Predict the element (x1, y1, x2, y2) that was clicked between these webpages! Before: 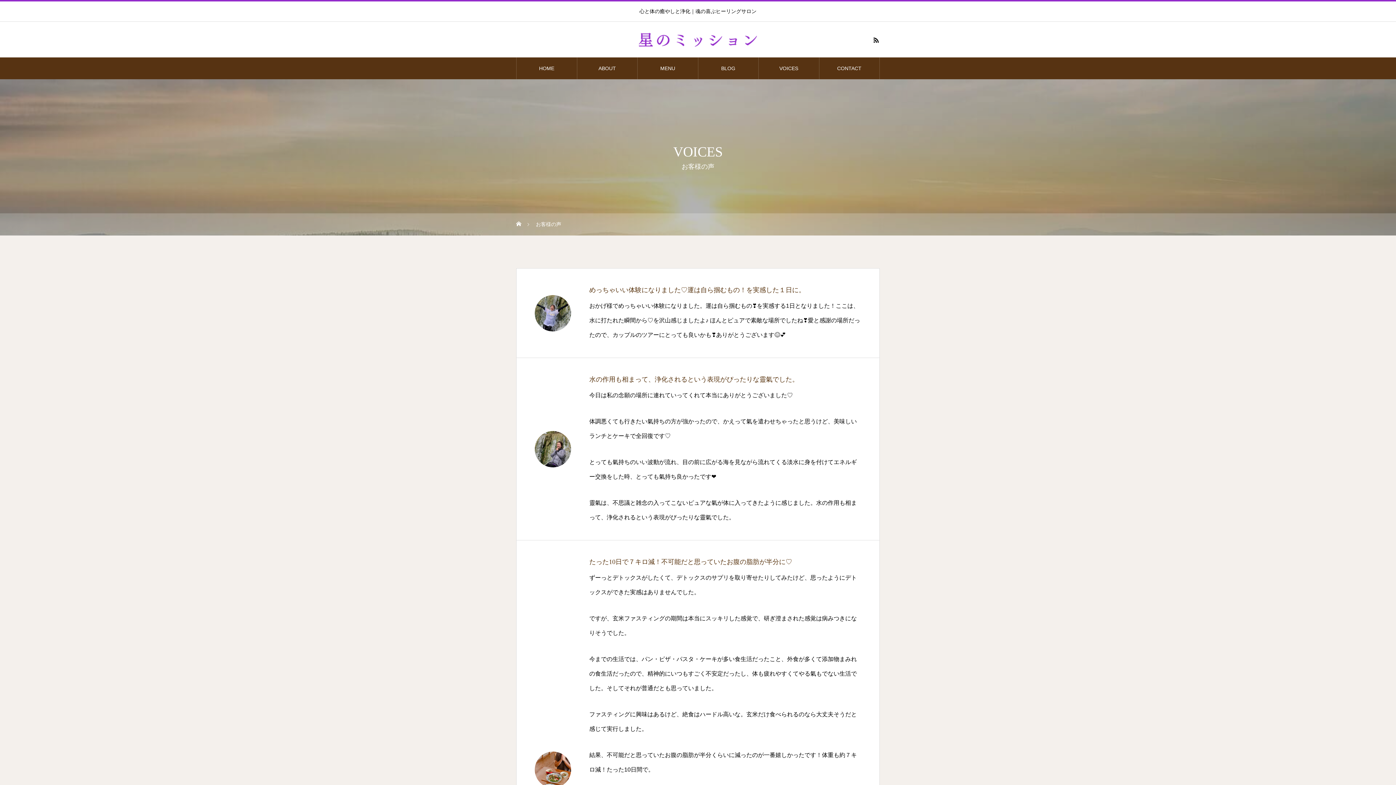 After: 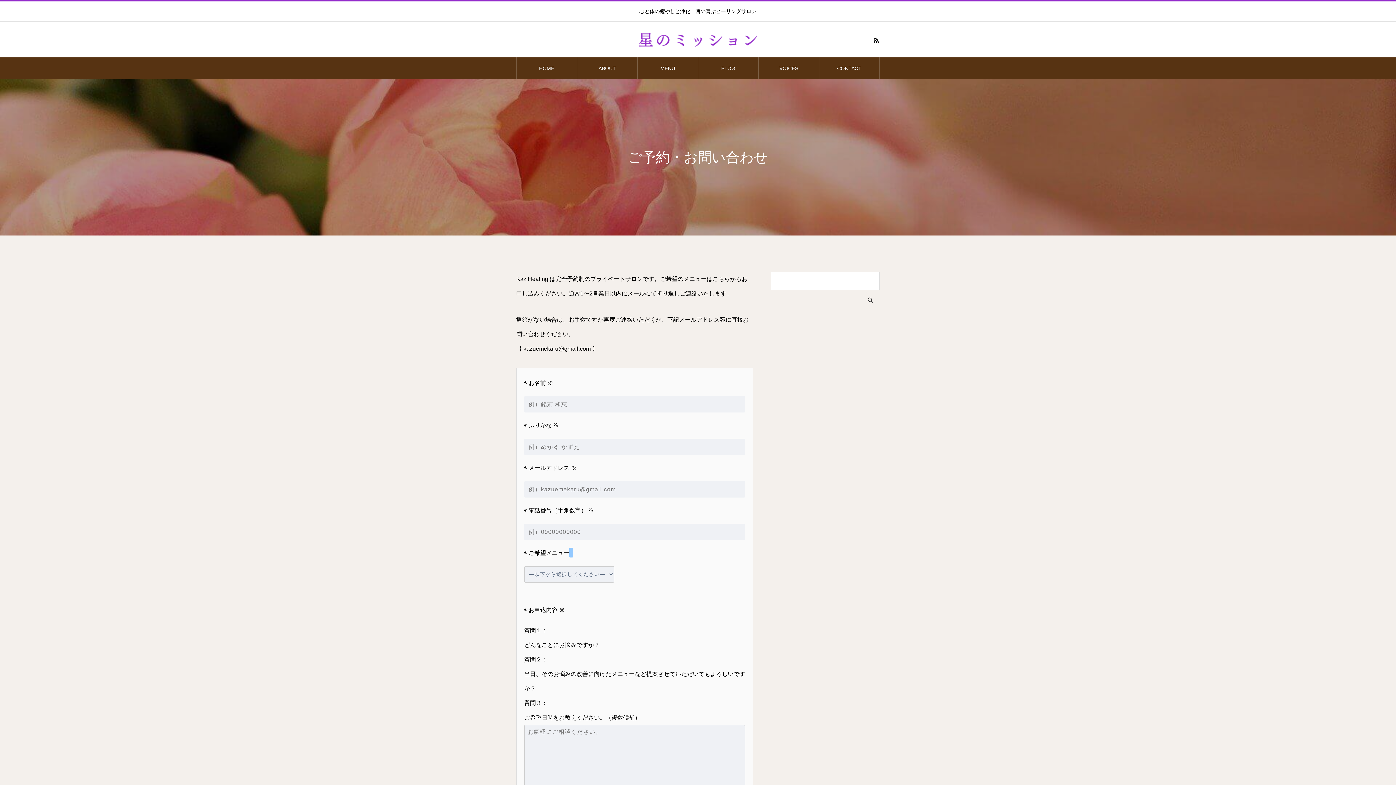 Action: bbox: (819, 57, 879, 79) label: CONTACT